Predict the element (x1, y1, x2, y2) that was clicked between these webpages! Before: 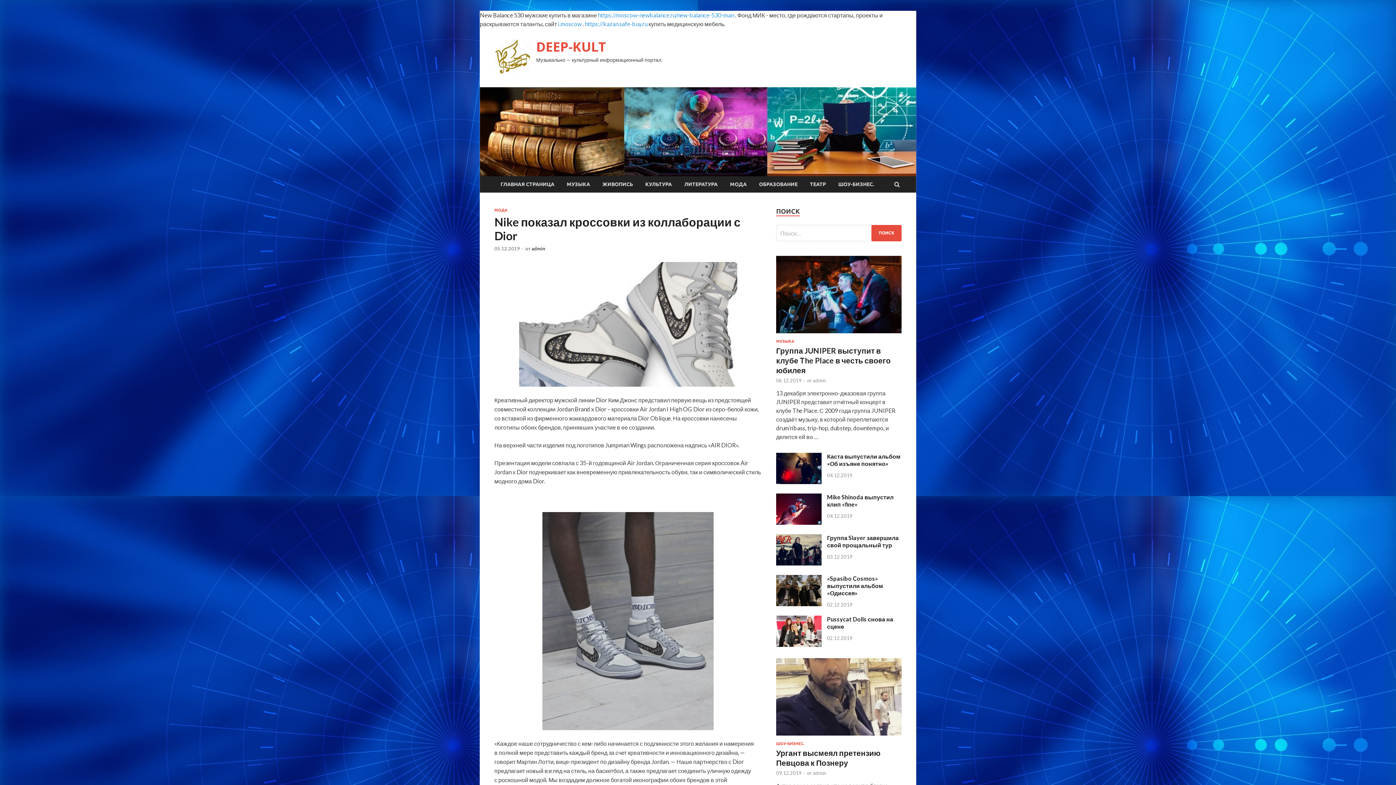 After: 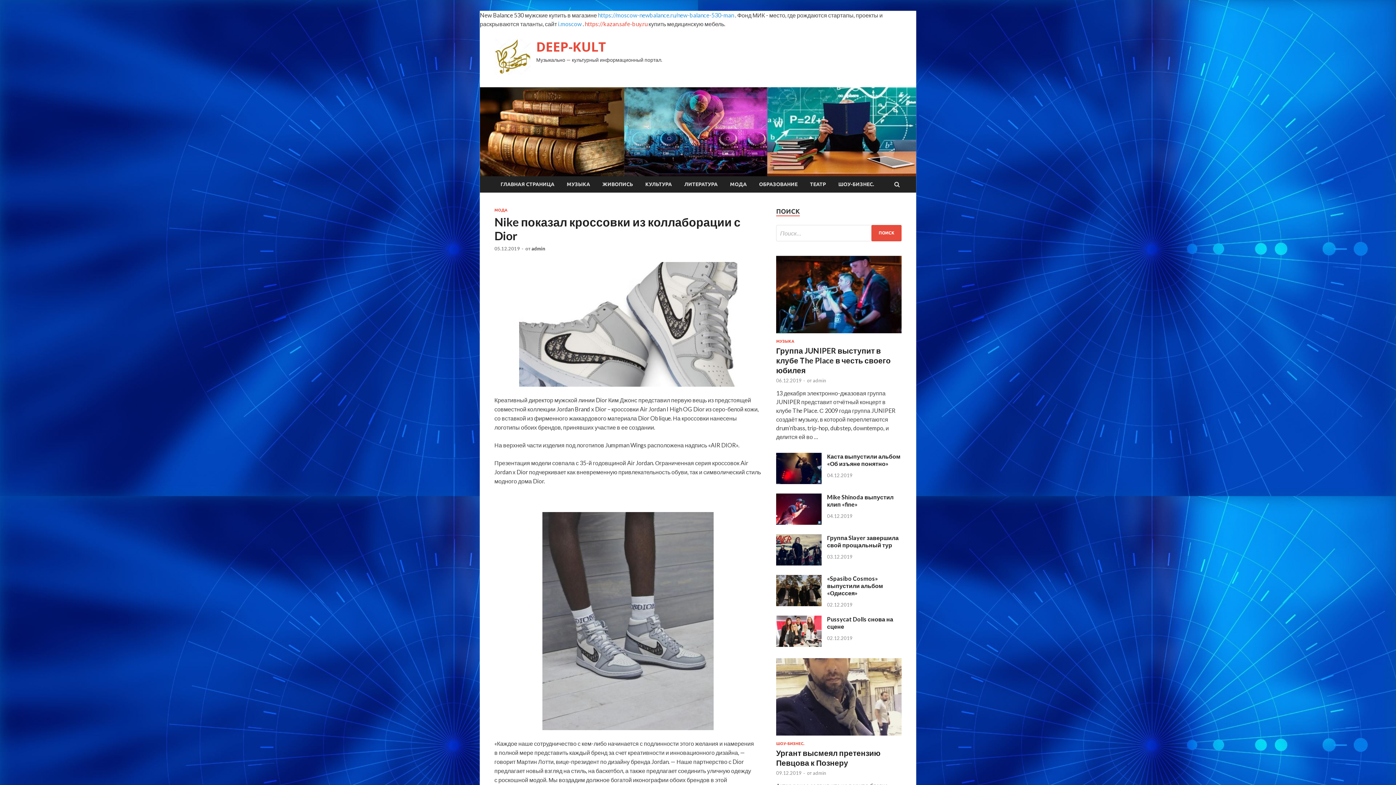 Action: bbox: (585, 20, 647, 27) label: https://kazan.safe-buy.ru